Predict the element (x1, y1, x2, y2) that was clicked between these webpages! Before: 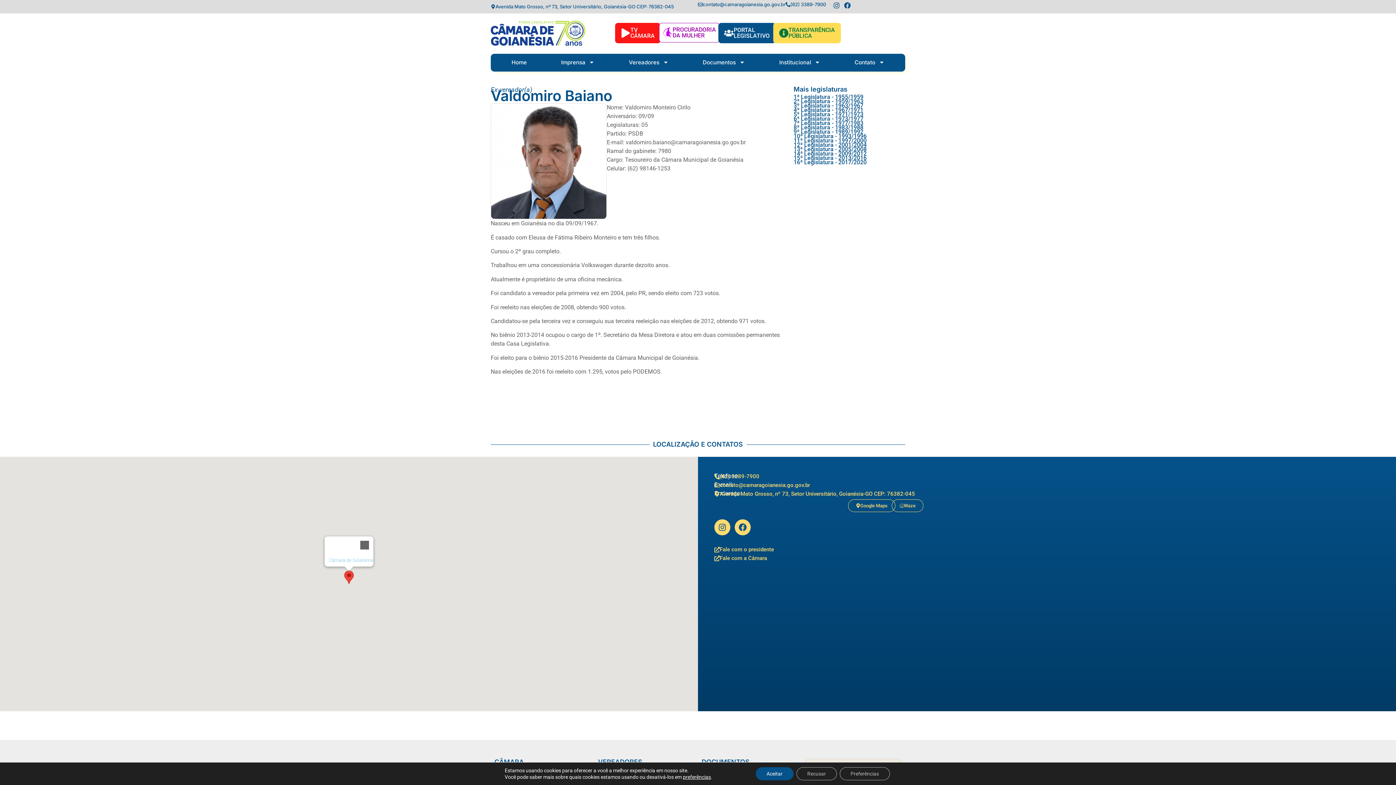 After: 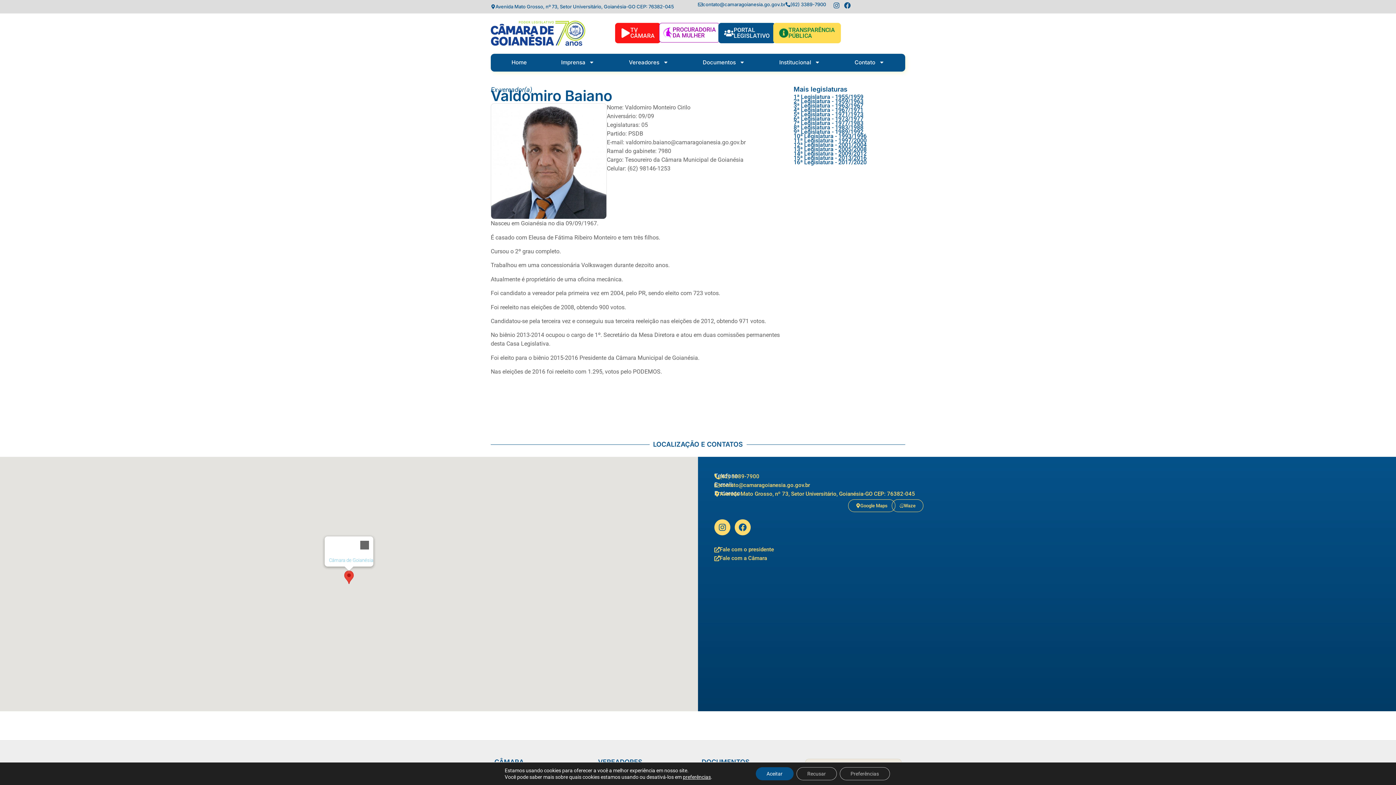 Action: label: contato@camaragoianesia.go.gov.br bbox: (714, 483, 810, 488)